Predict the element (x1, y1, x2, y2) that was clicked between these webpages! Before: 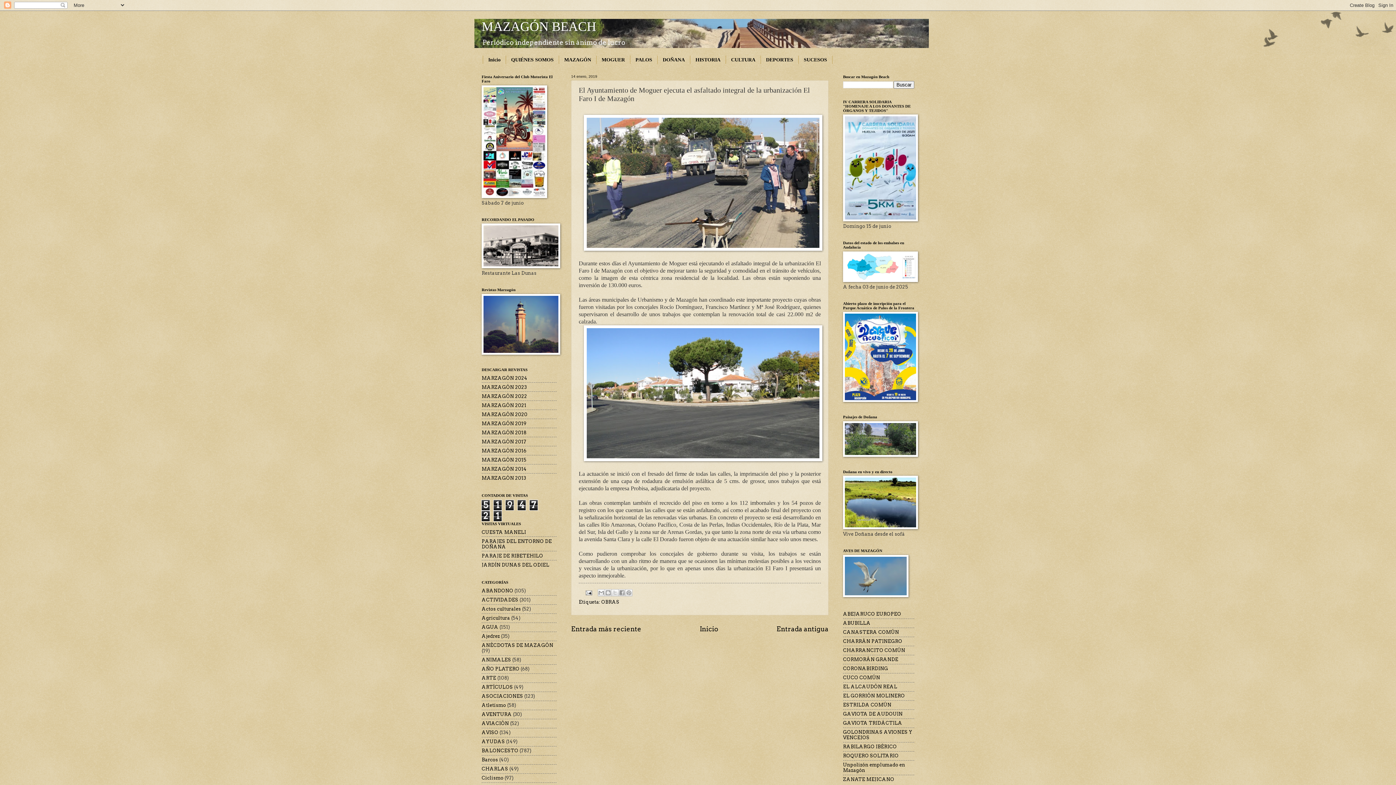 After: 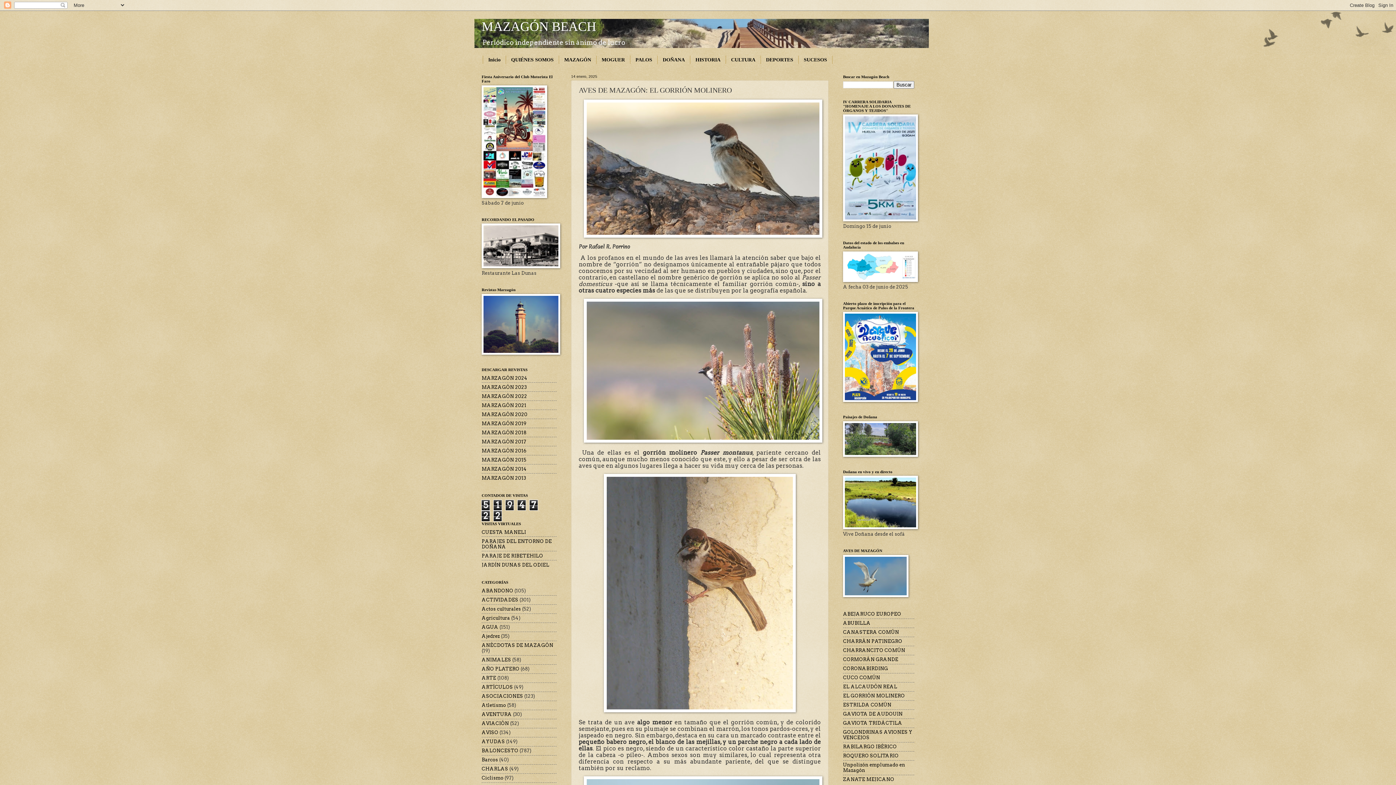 Action: bbox: (843, 693, 905, 698) label: EL GORRIÓN MOLINERO